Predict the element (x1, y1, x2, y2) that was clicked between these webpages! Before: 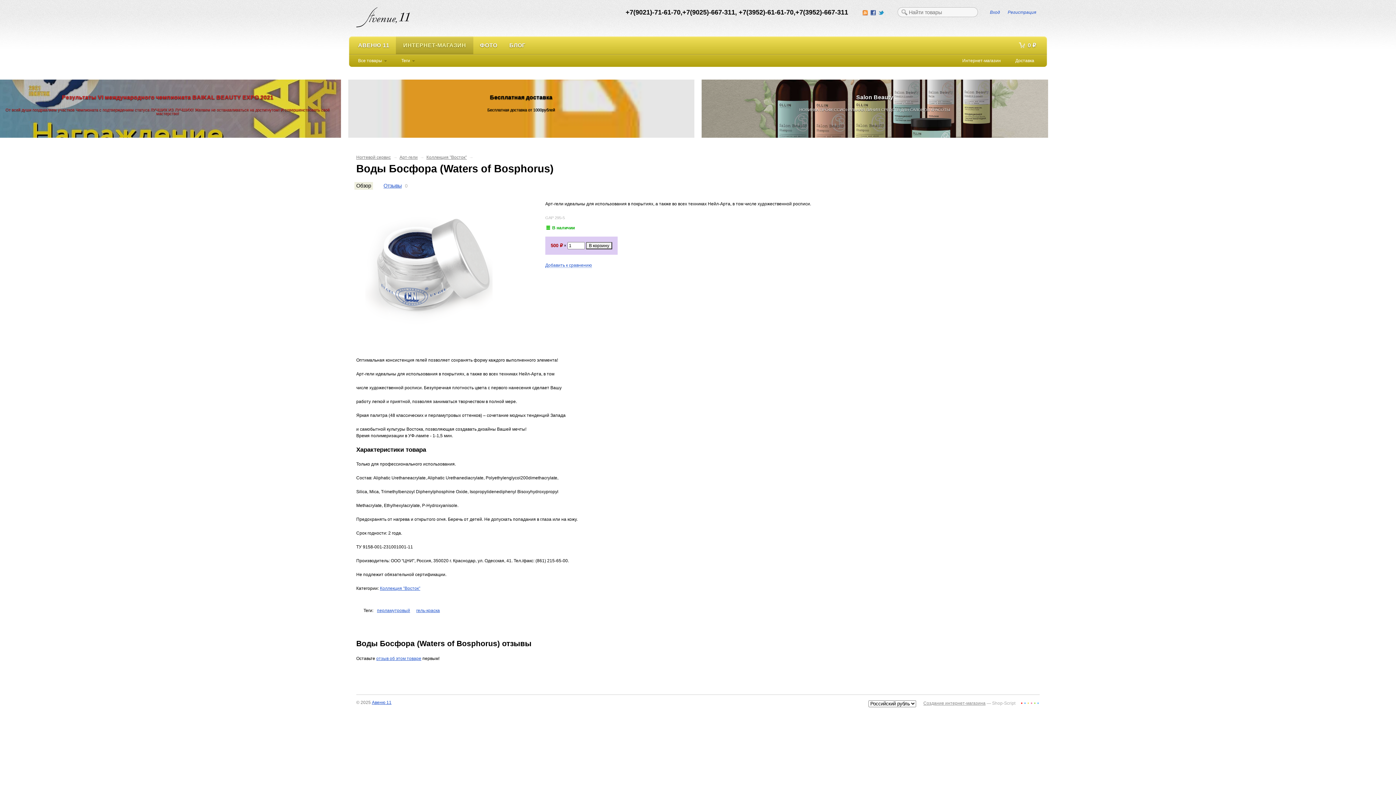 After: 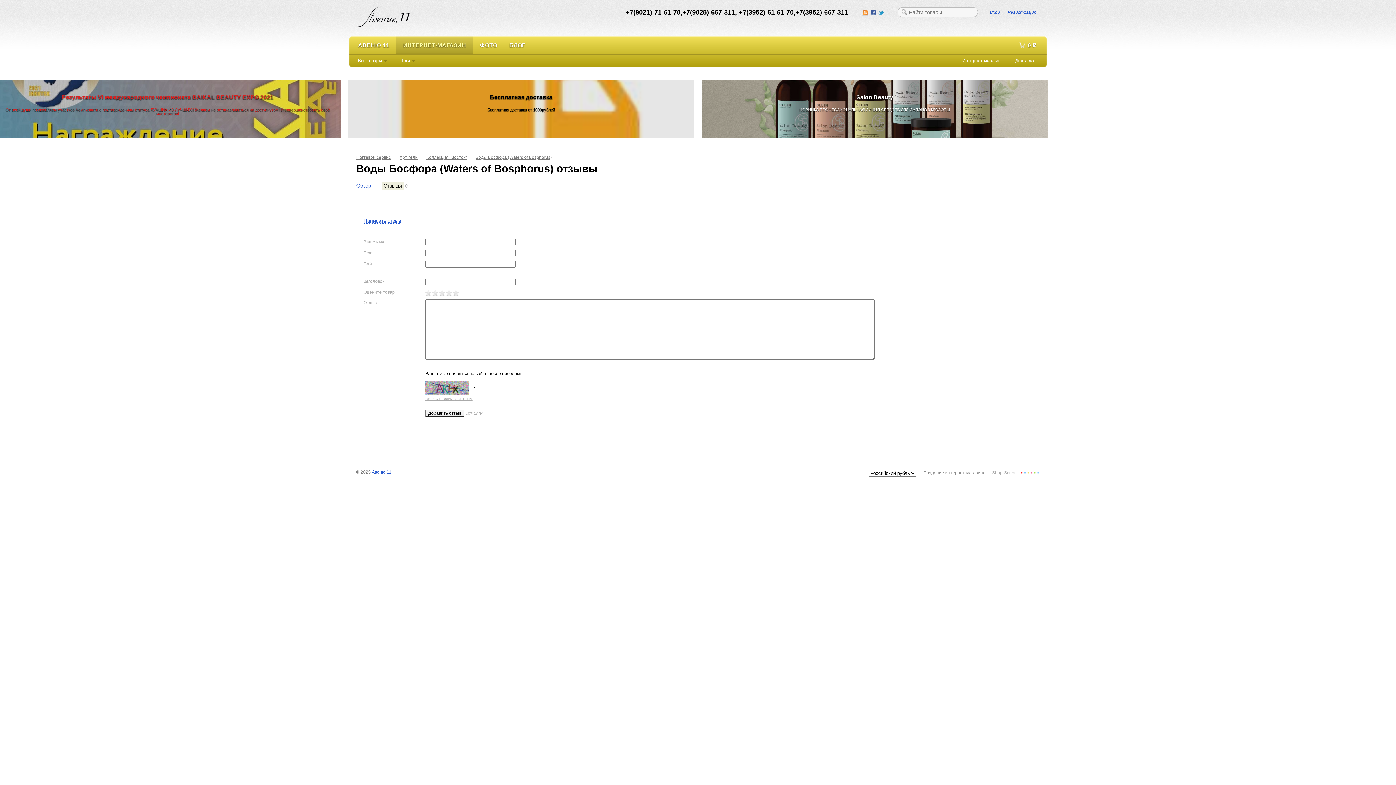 Action: bbox: (376, 656, 421, 661) label: отзыв об этом товаре